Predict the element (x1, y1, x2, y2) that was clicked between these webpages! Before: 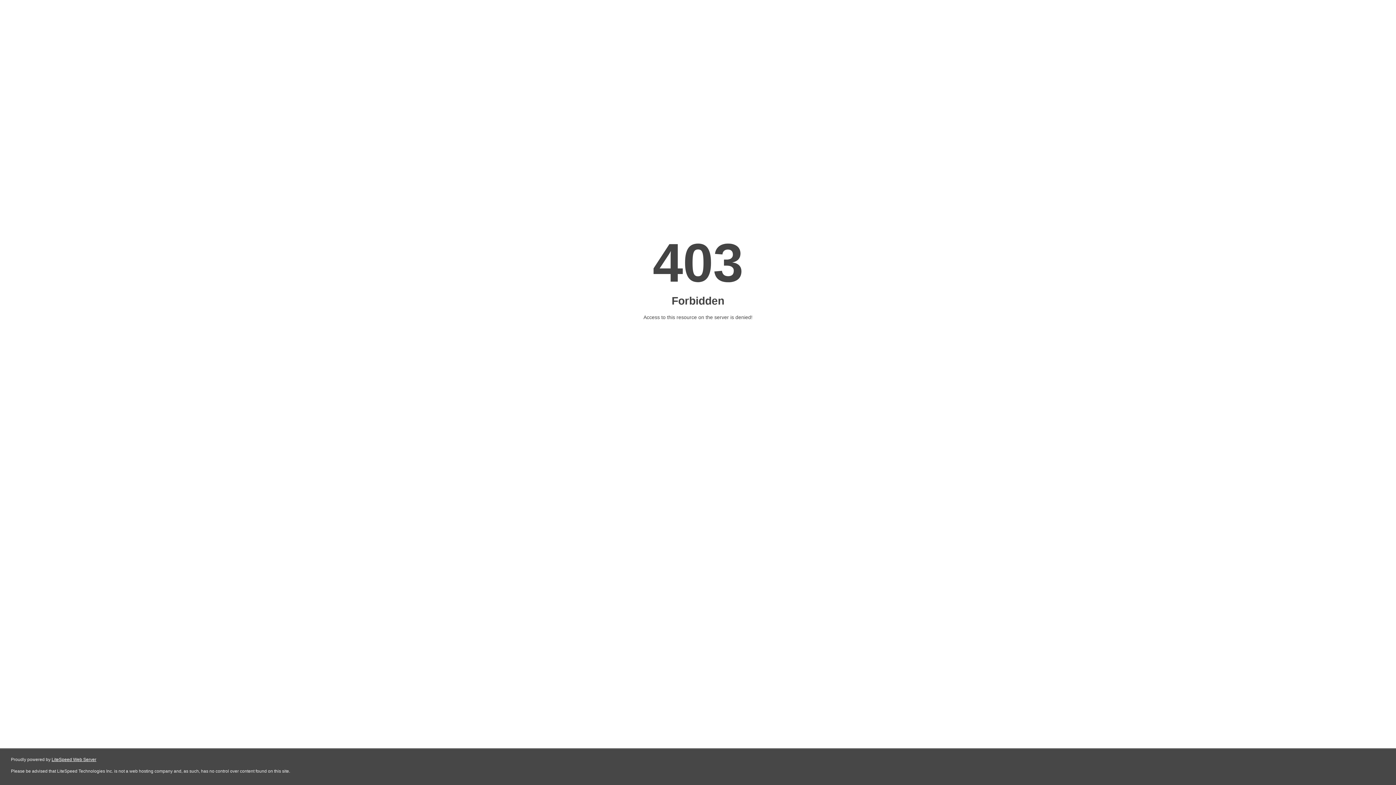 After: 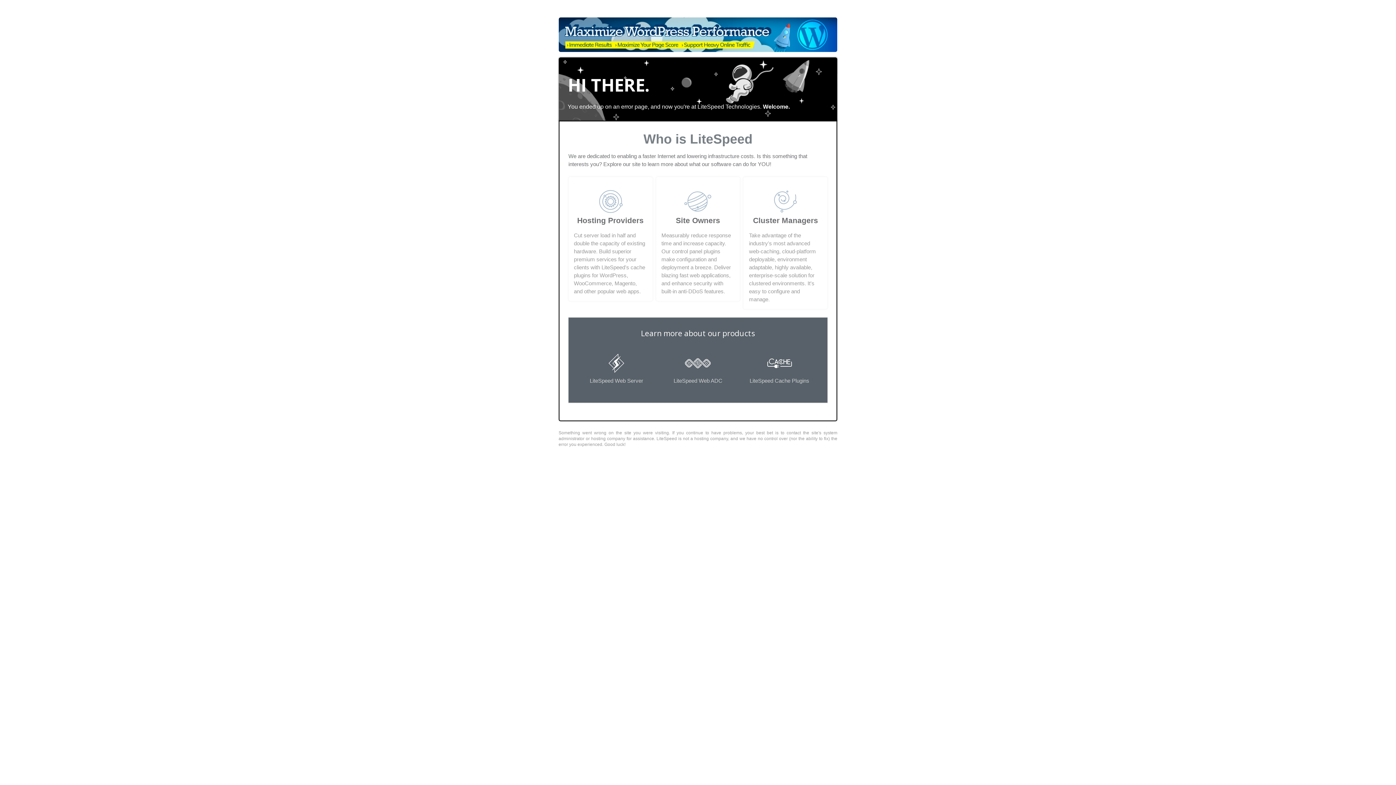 Action: label: LiteSpeed Web Server bbox: (51, 757, 96, 762)